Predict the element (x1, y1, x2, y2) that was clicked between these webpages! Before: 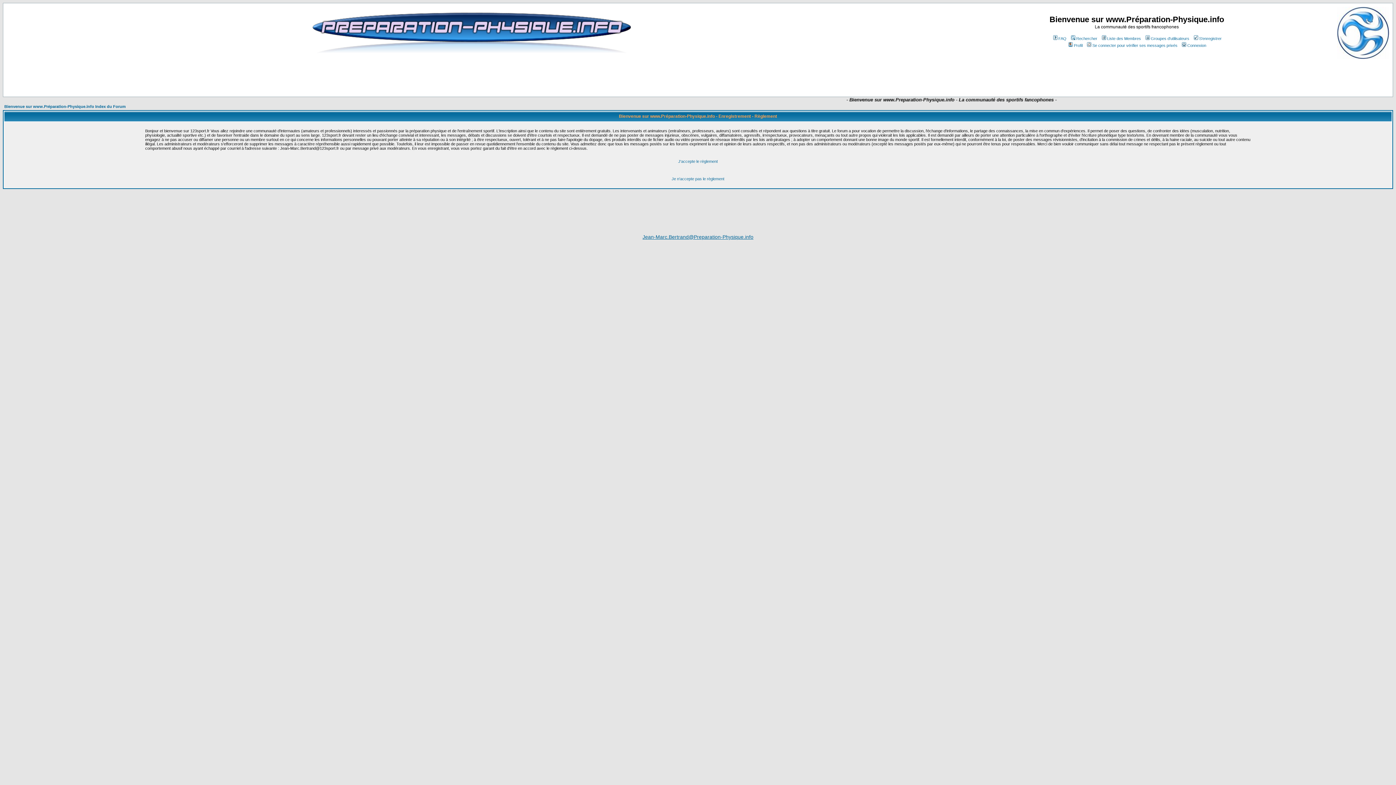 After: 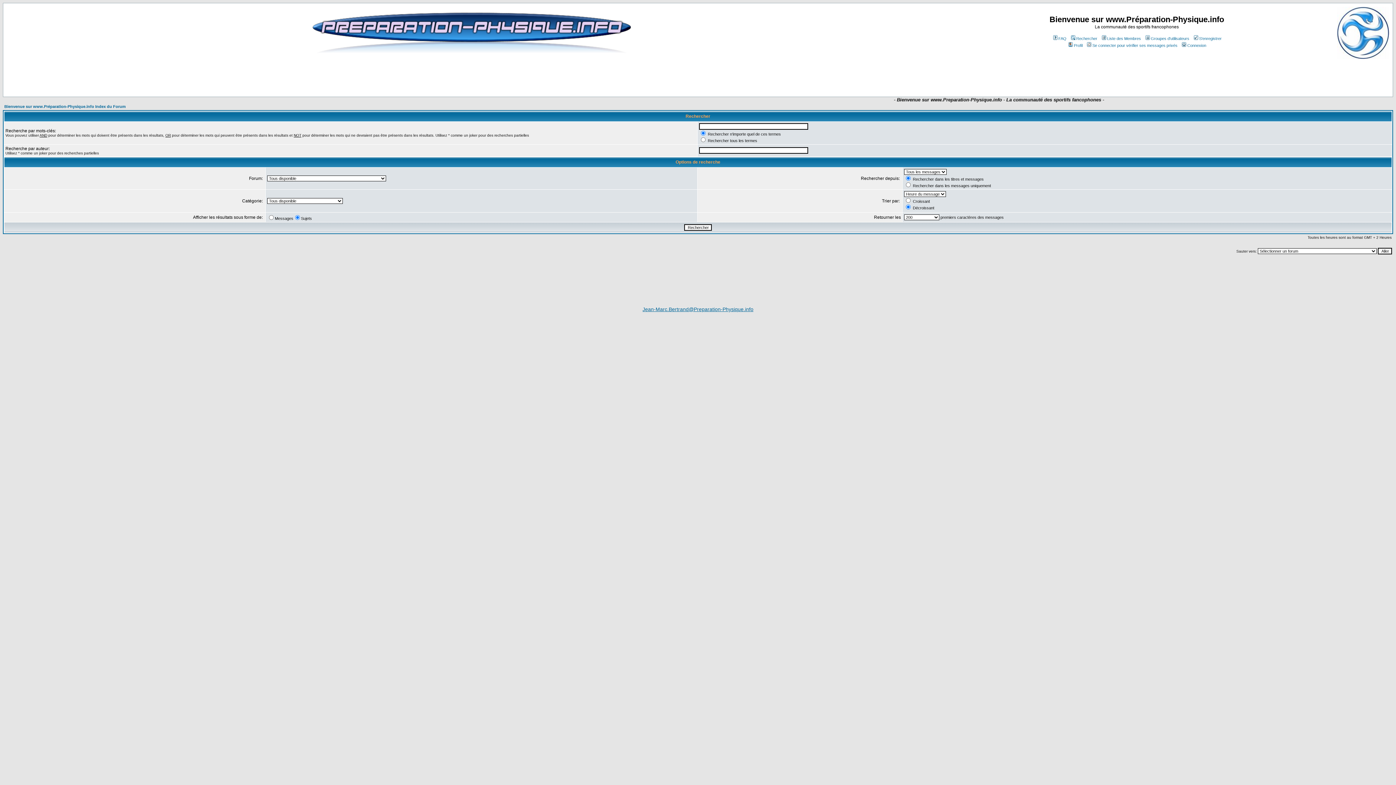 Action: label: Rechercher bbox: (1070, 36, 1097, 40)